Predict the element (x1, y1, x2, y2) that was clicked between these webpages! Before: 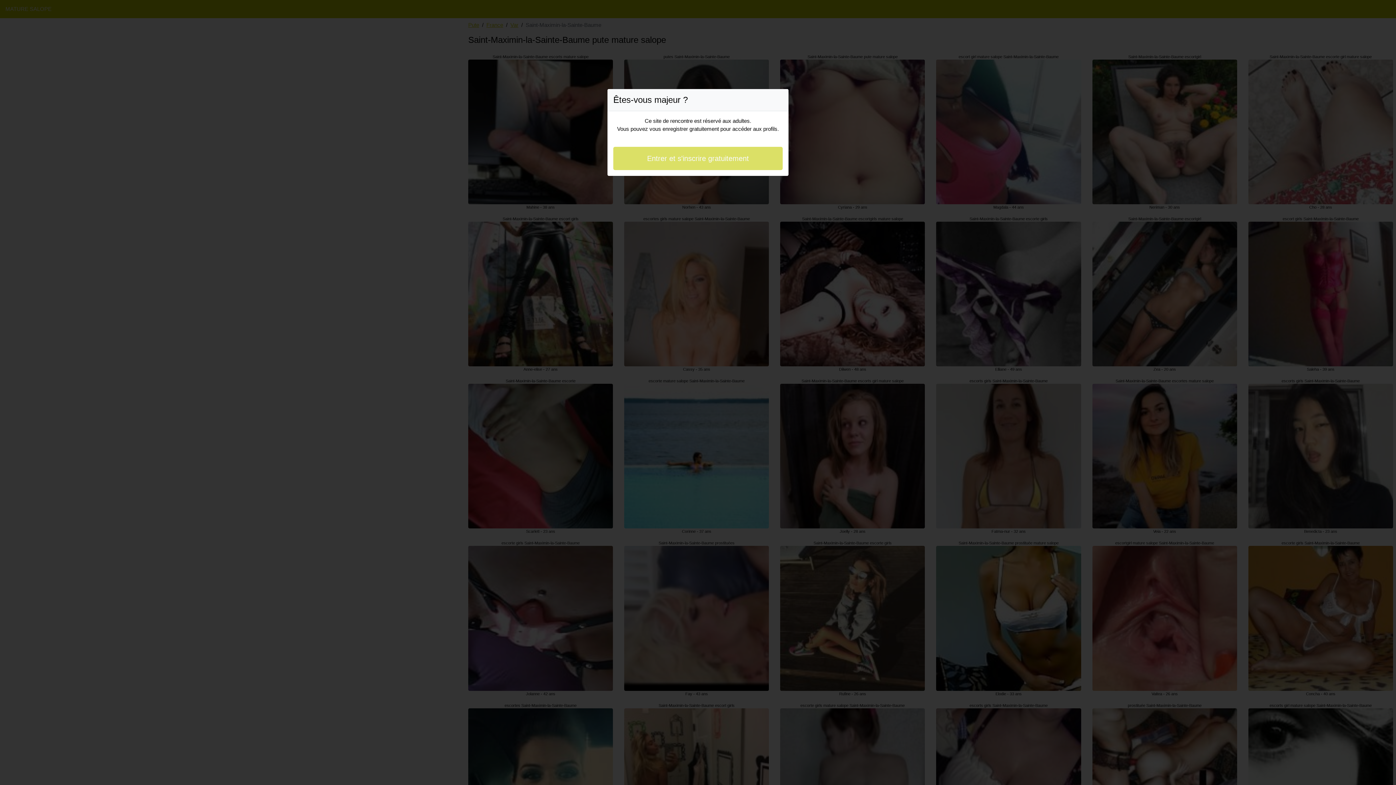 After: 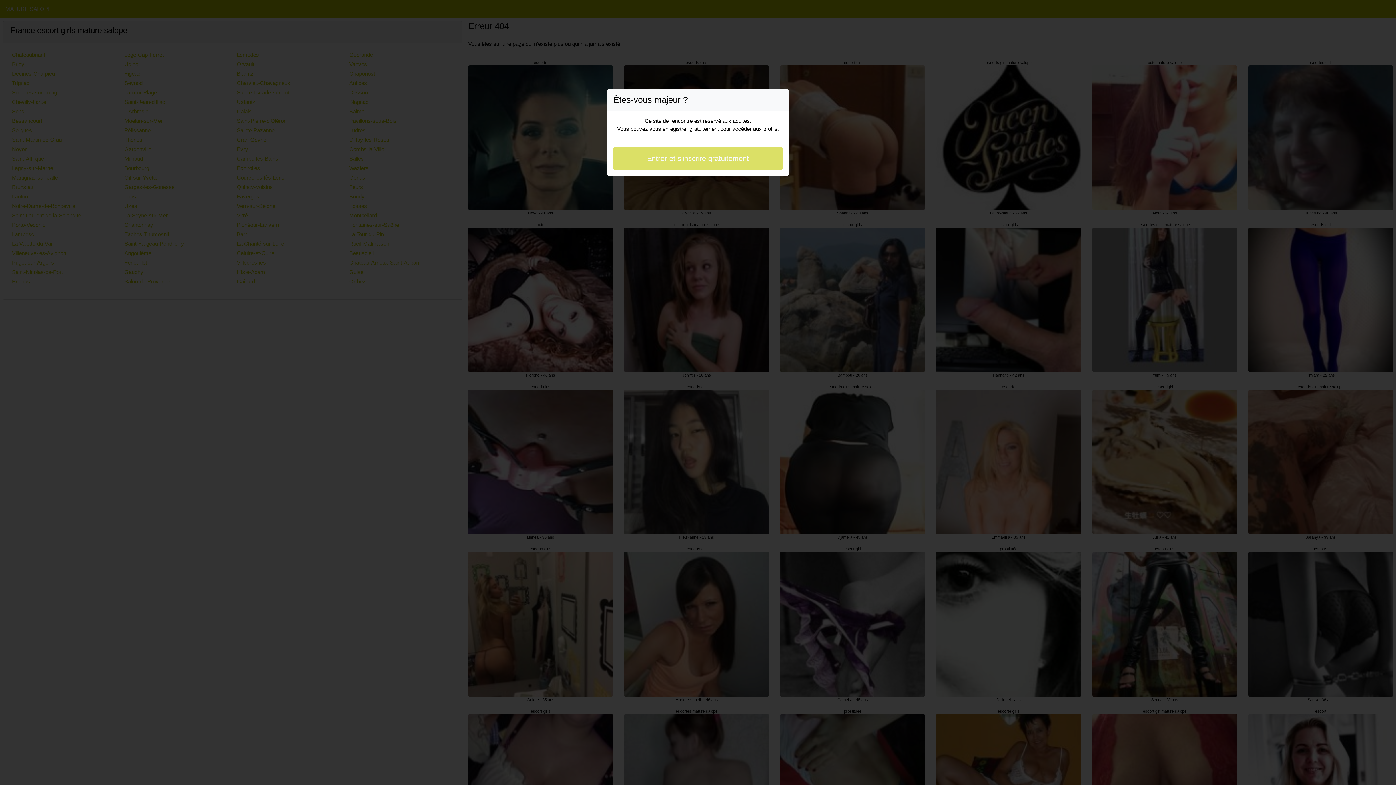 Action: bbox: (613, 146, 782, 170) label: Entrer et s'inscrire gratuitement